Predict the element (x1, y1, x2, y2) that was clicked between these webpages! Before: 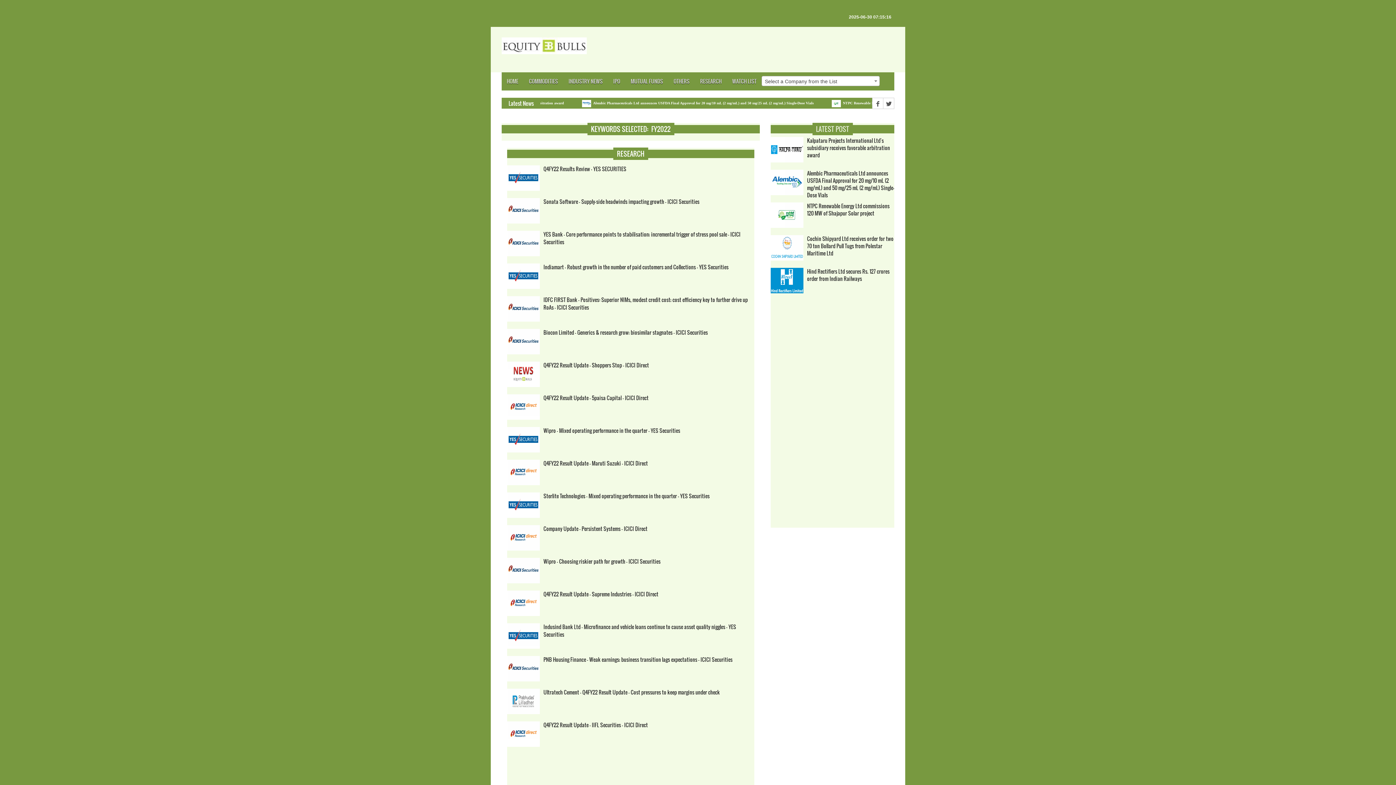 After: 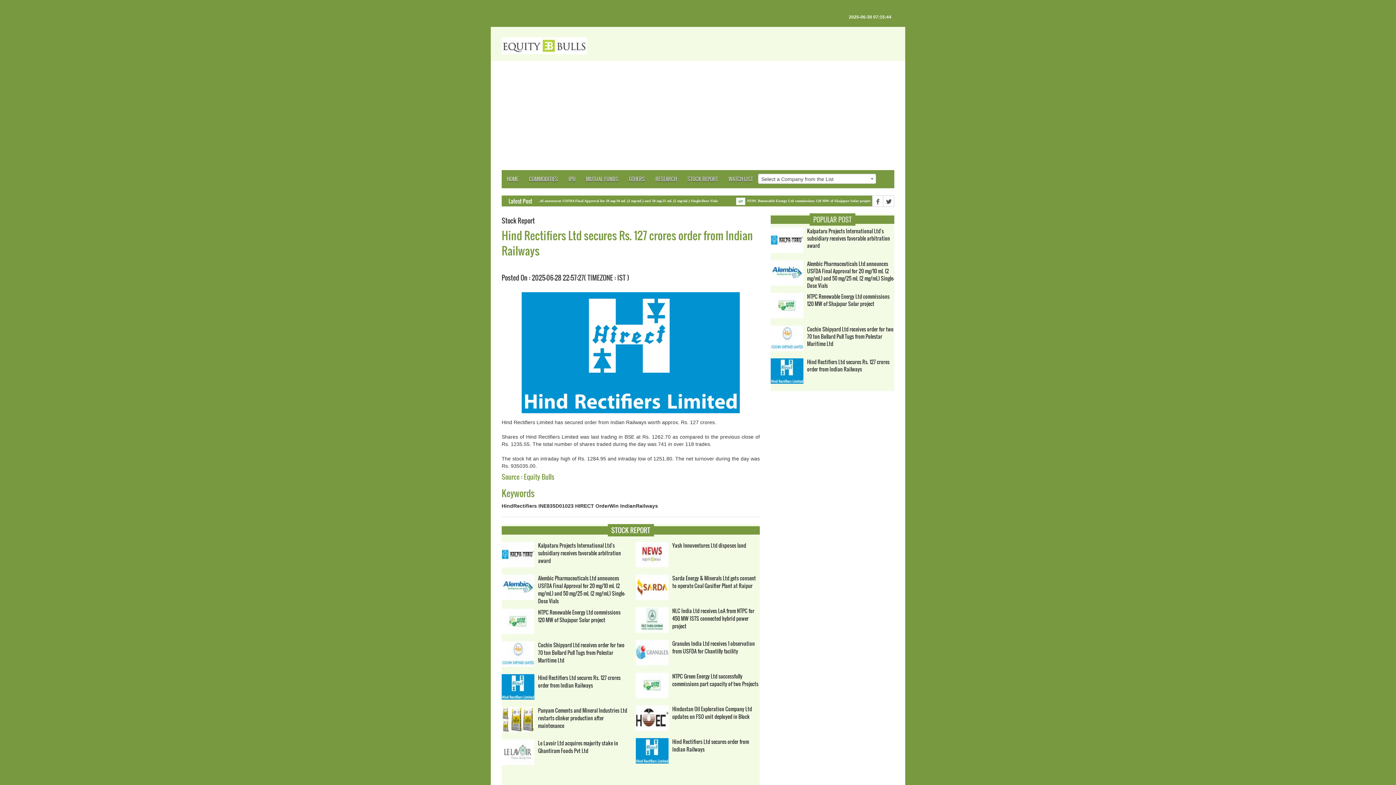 Action: bbox: (770, 268, 807, 297)